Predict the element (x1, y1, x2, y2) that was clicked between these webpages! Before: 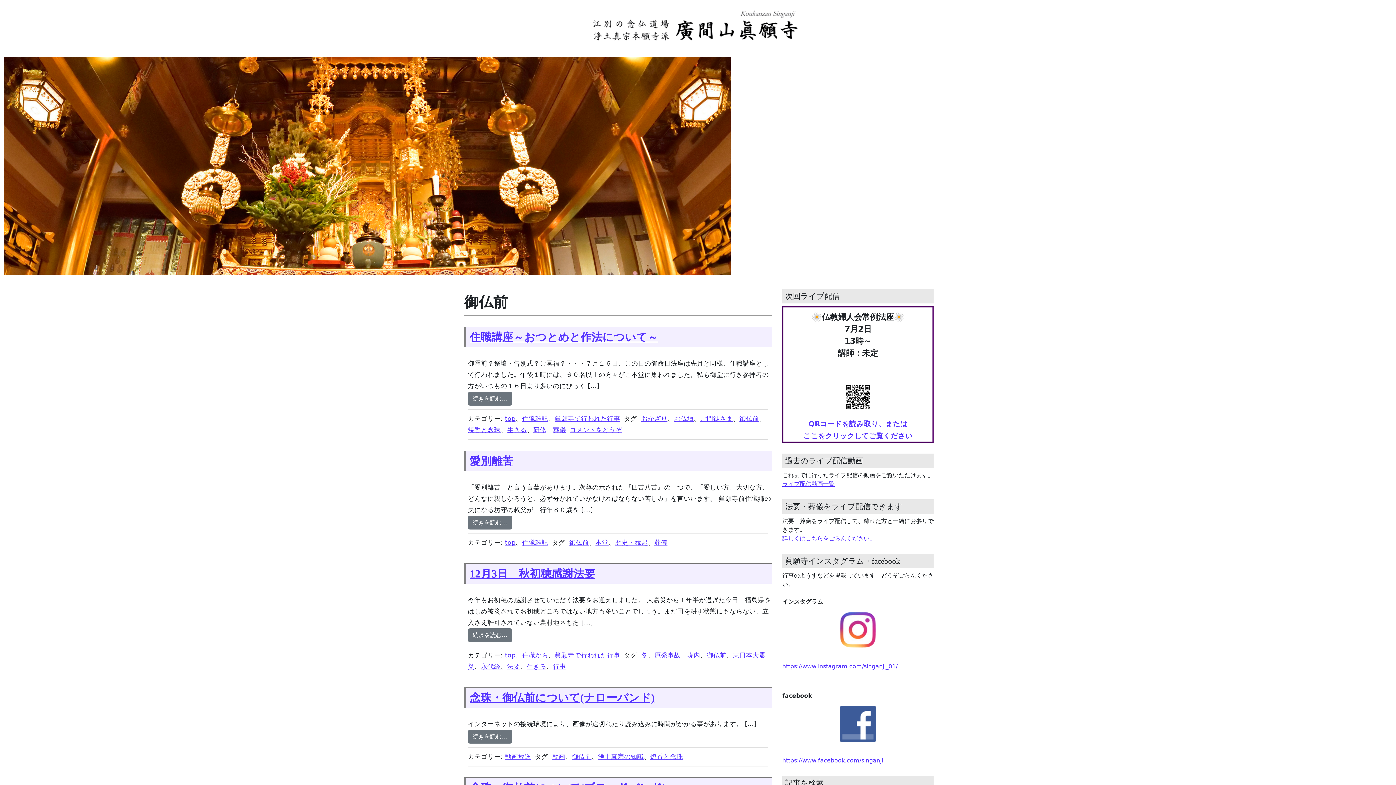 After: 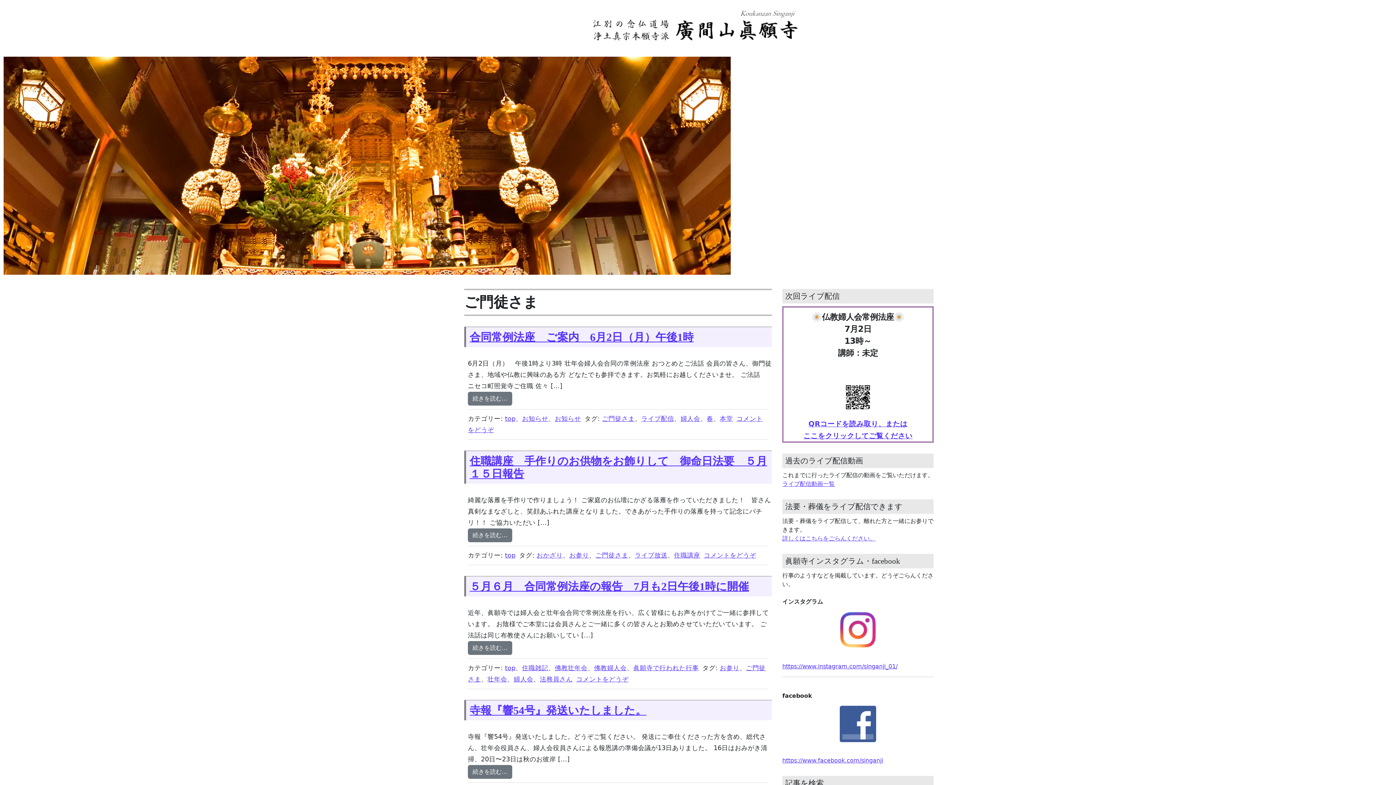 Action: label: ご門徒さま bbox: (700, 415, 733, 422)